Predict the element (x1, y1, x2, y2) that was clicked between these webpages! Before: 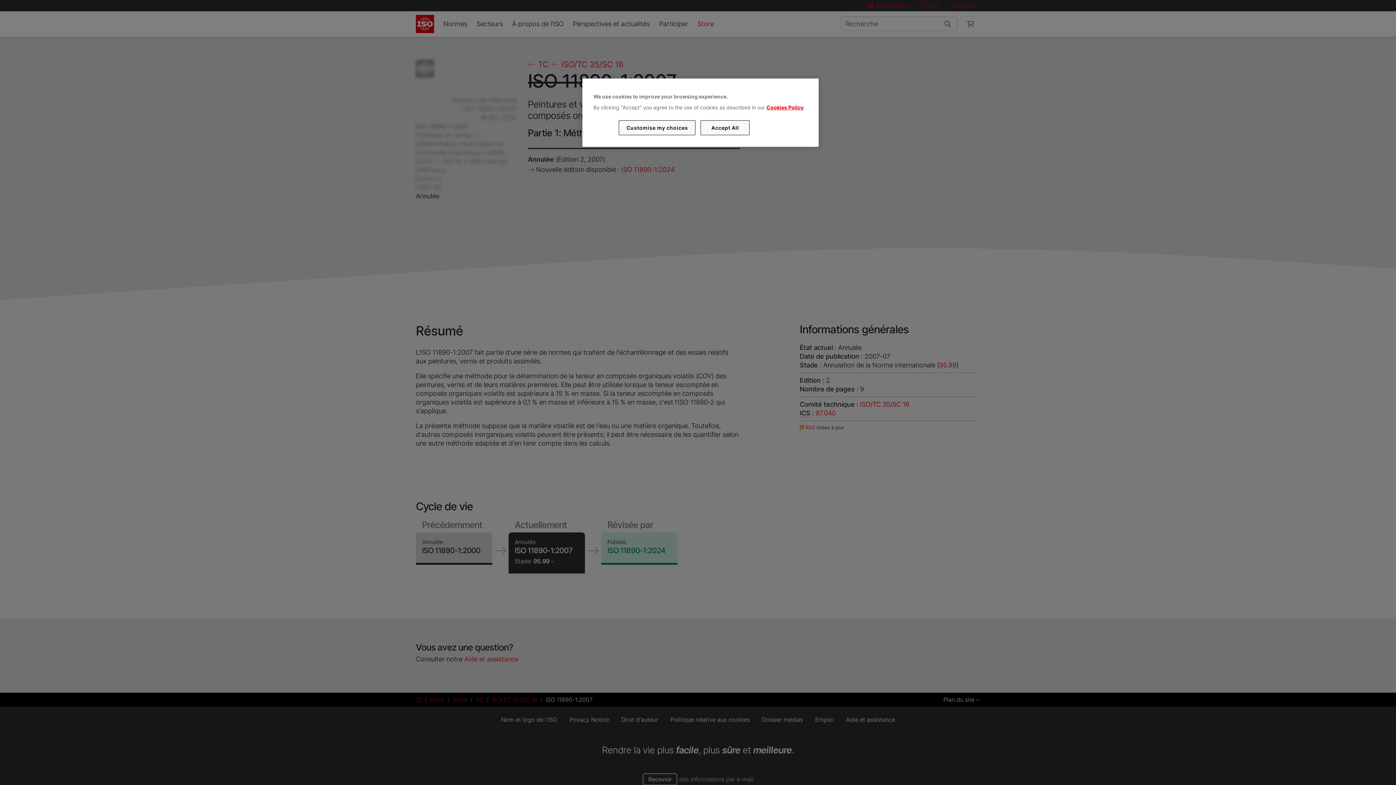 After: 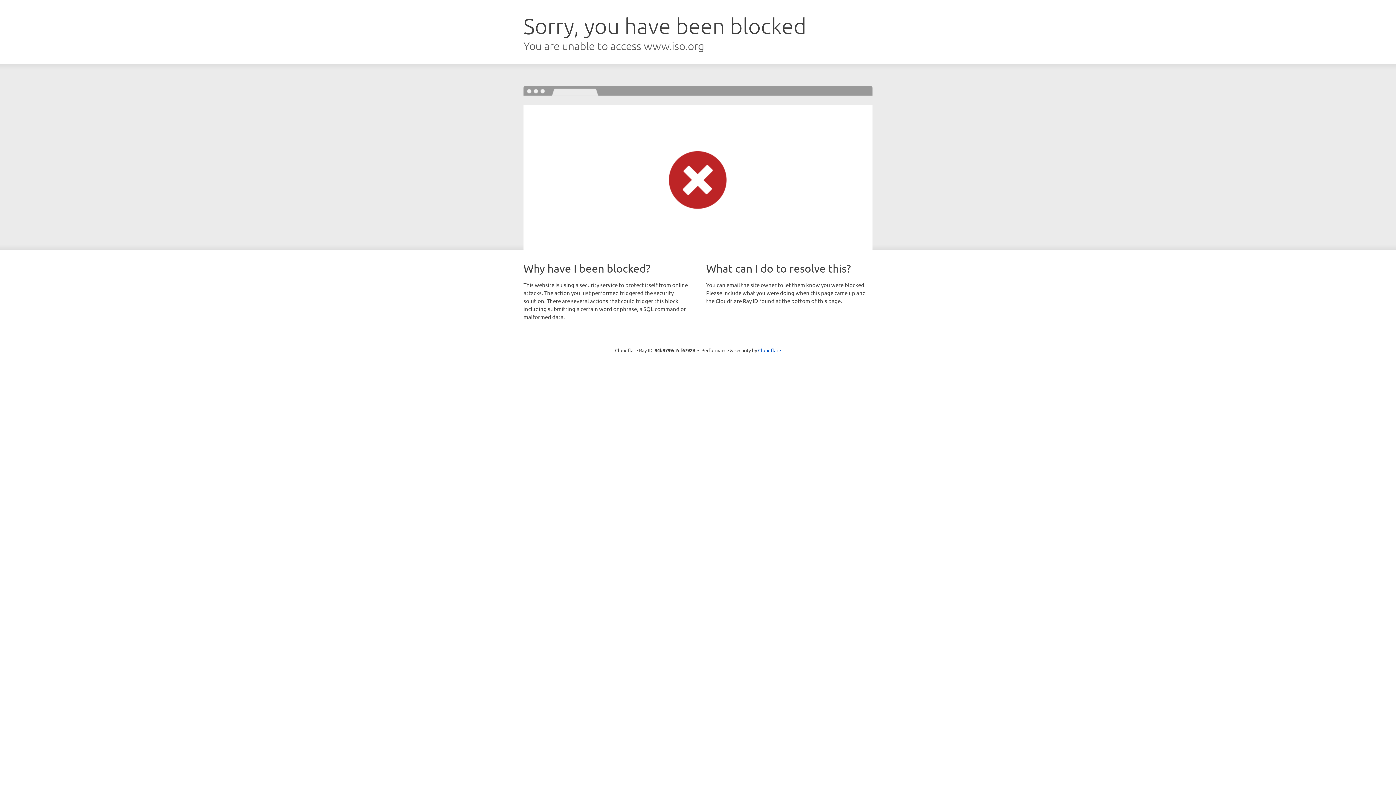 Action: label: Cookies Policy bbox: (766, 104, 803, 110)